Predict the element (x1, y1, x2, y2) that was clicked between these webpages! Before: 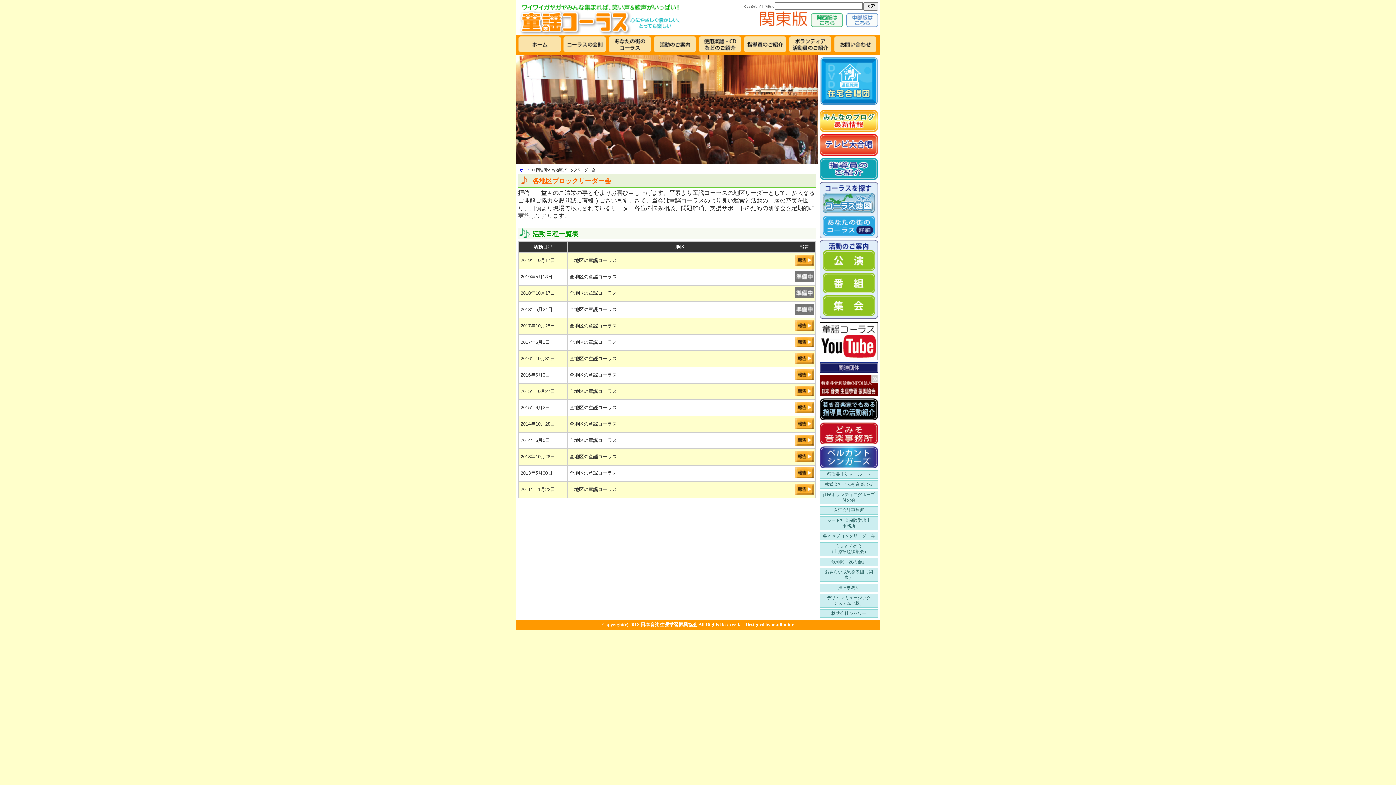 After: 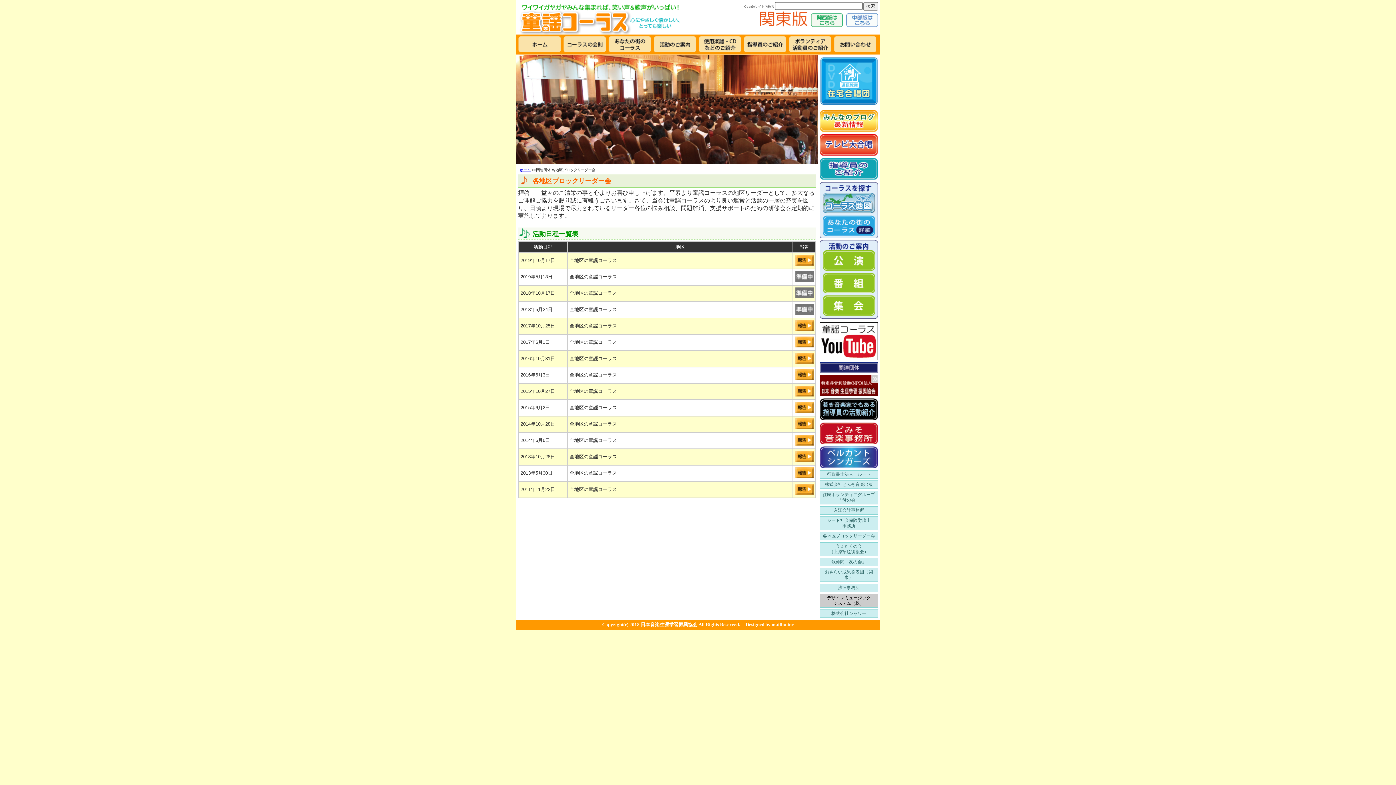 Action: bbox: (820, 594, 878, 608) label: デザインミュージック
システム（株）